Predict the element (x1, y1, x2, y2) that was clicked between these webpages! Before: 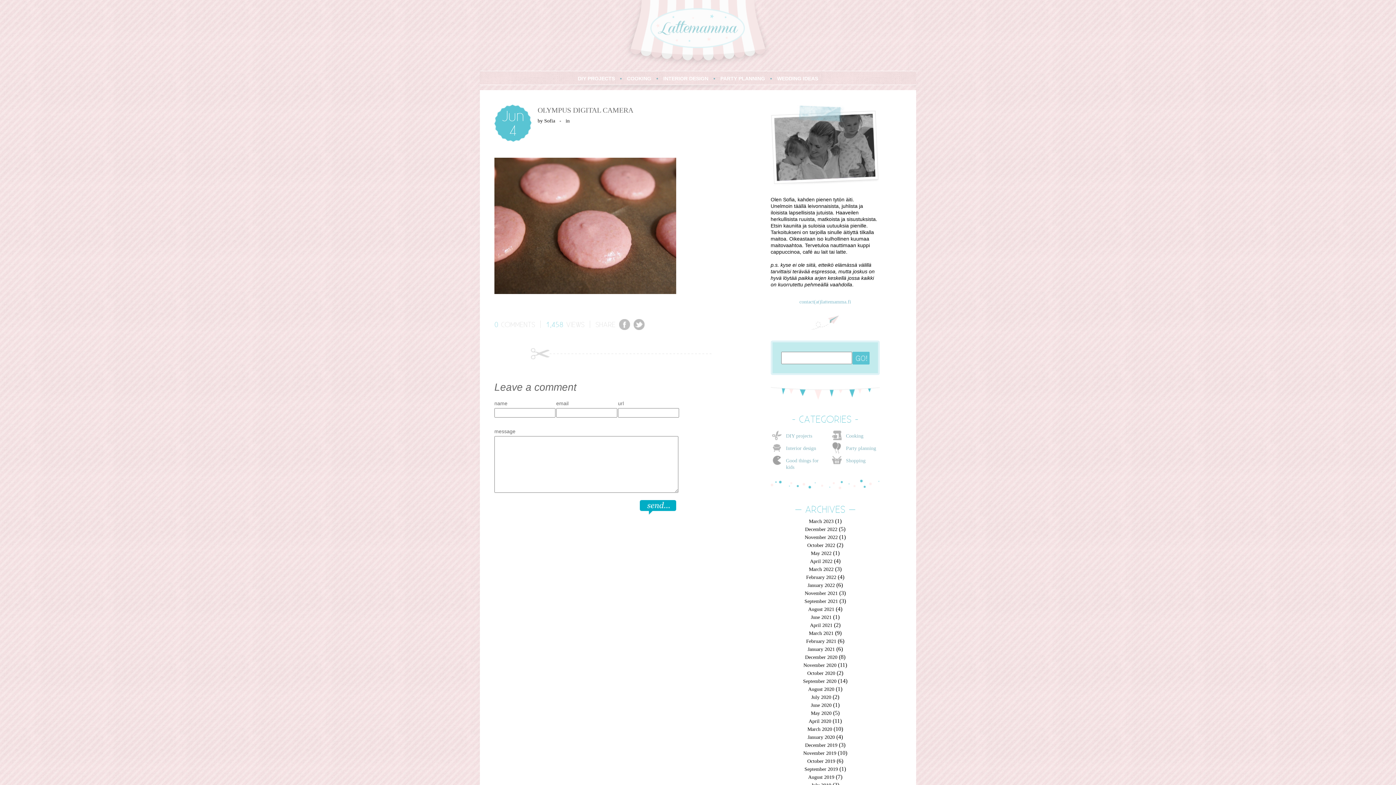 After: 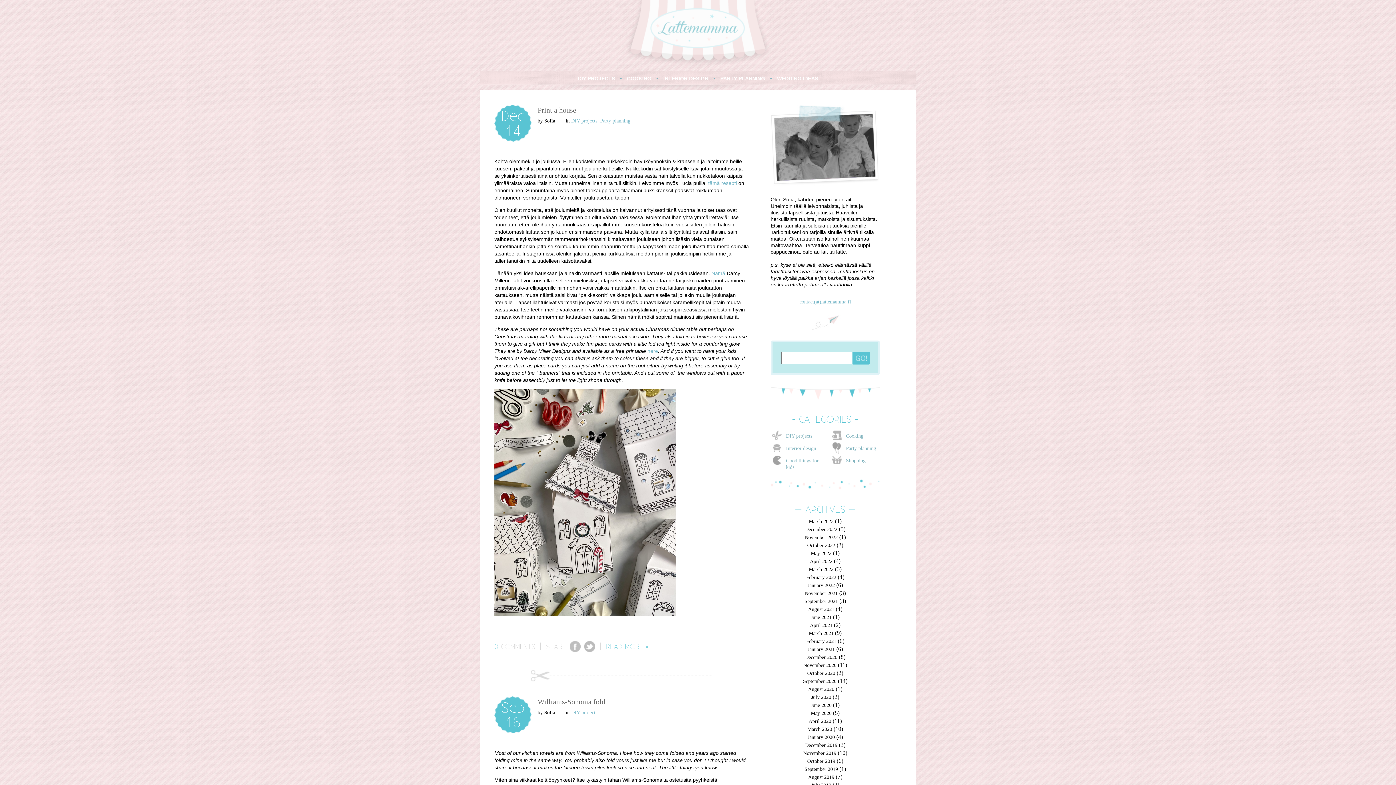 Action: label: DIY projects bbox: (786, 433, 812, 438)